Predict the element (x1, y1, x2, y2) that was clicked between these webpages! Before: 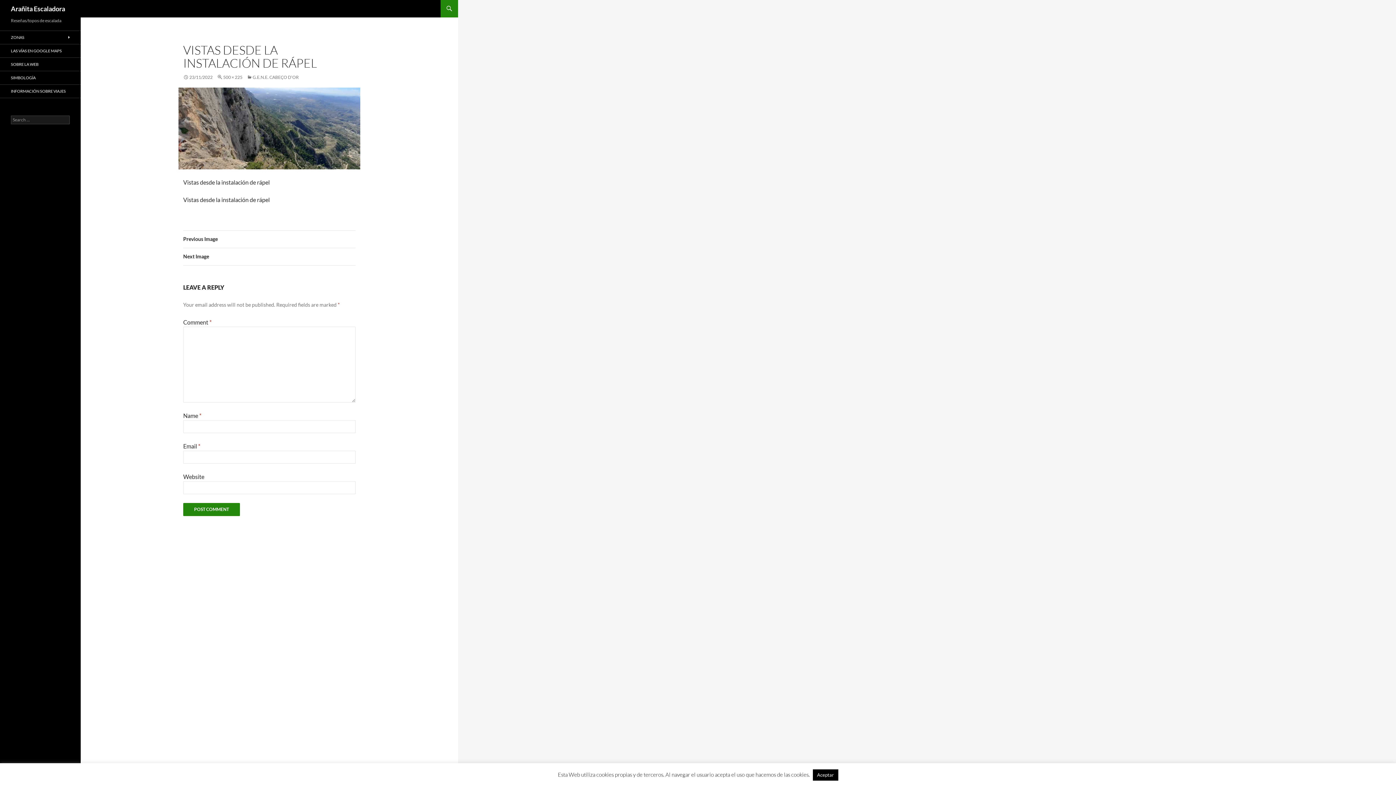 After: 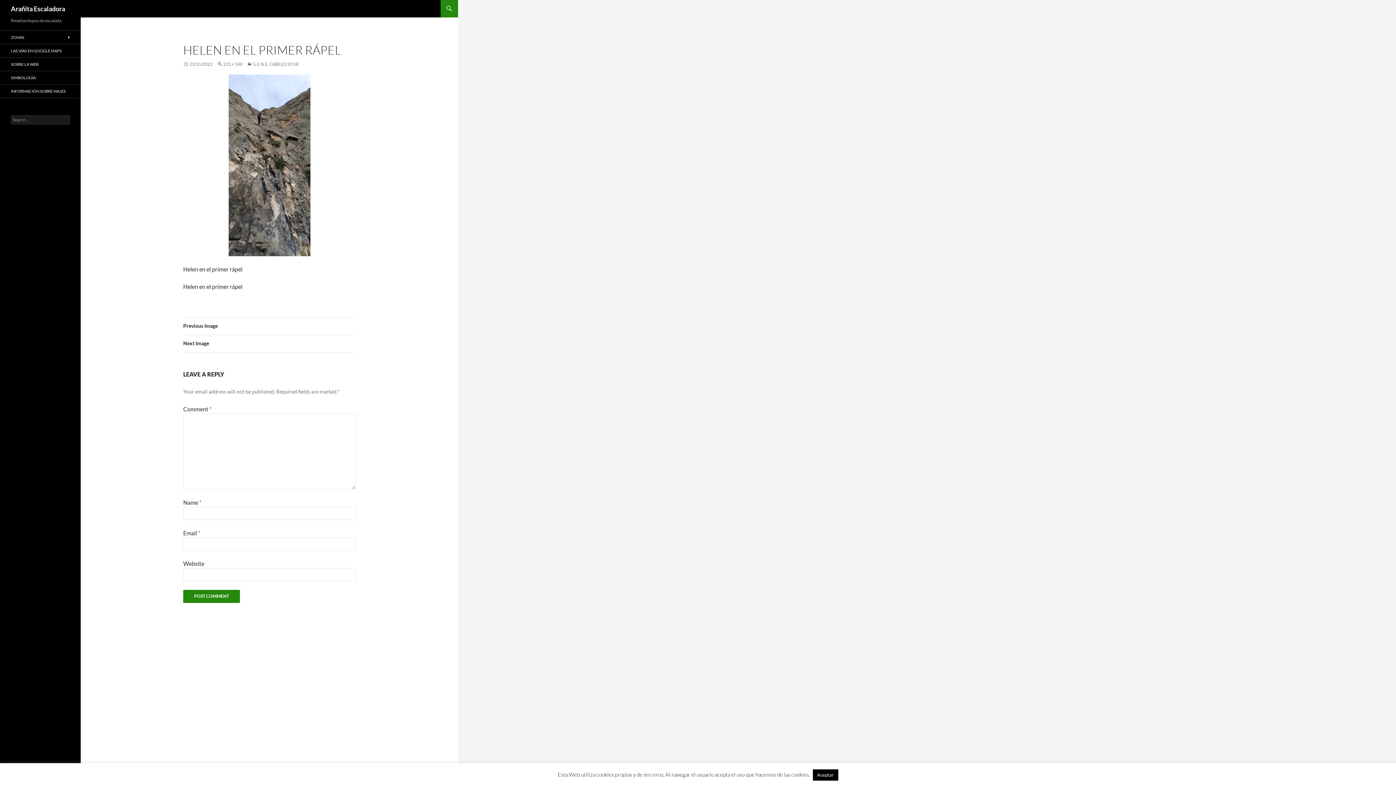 Action: bbox: (183, 248, 355, 265) label: Next Image